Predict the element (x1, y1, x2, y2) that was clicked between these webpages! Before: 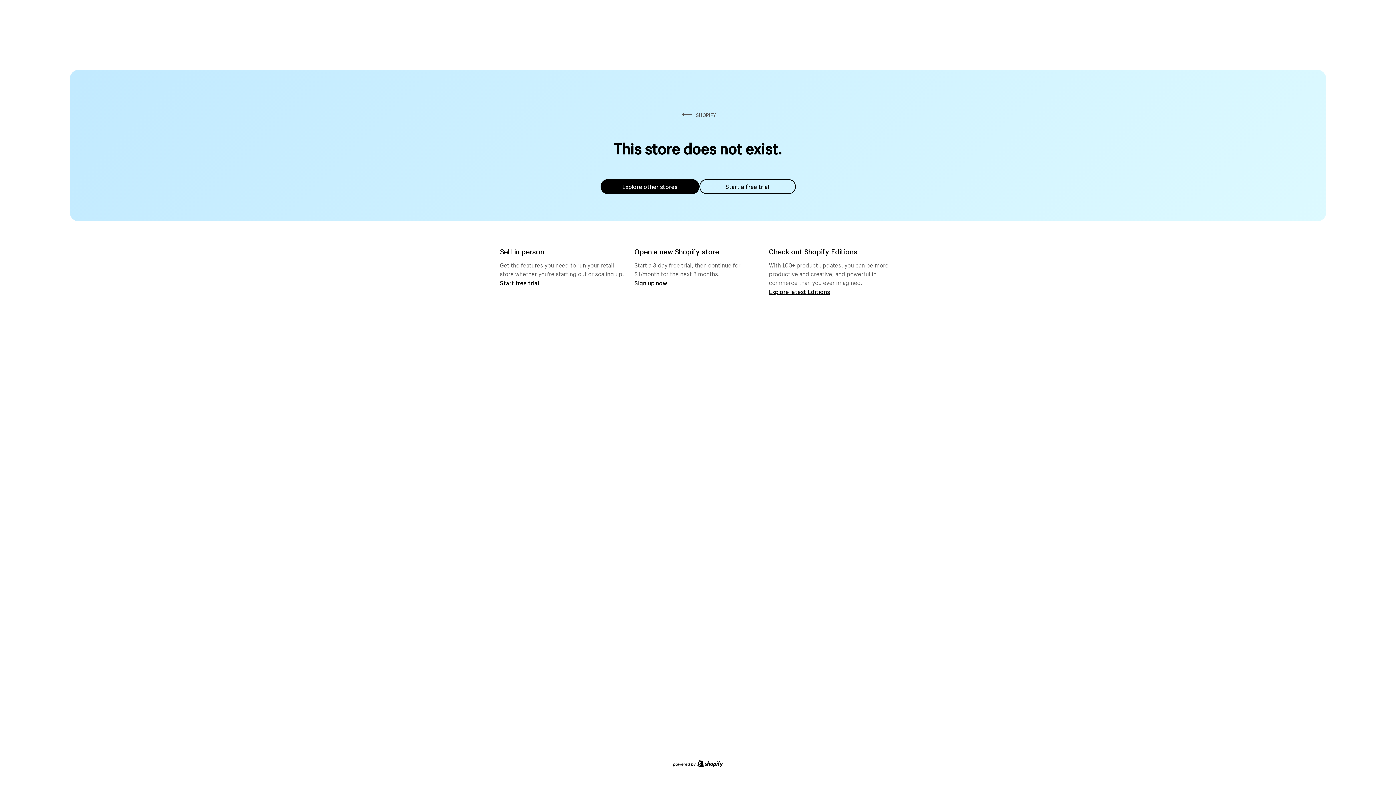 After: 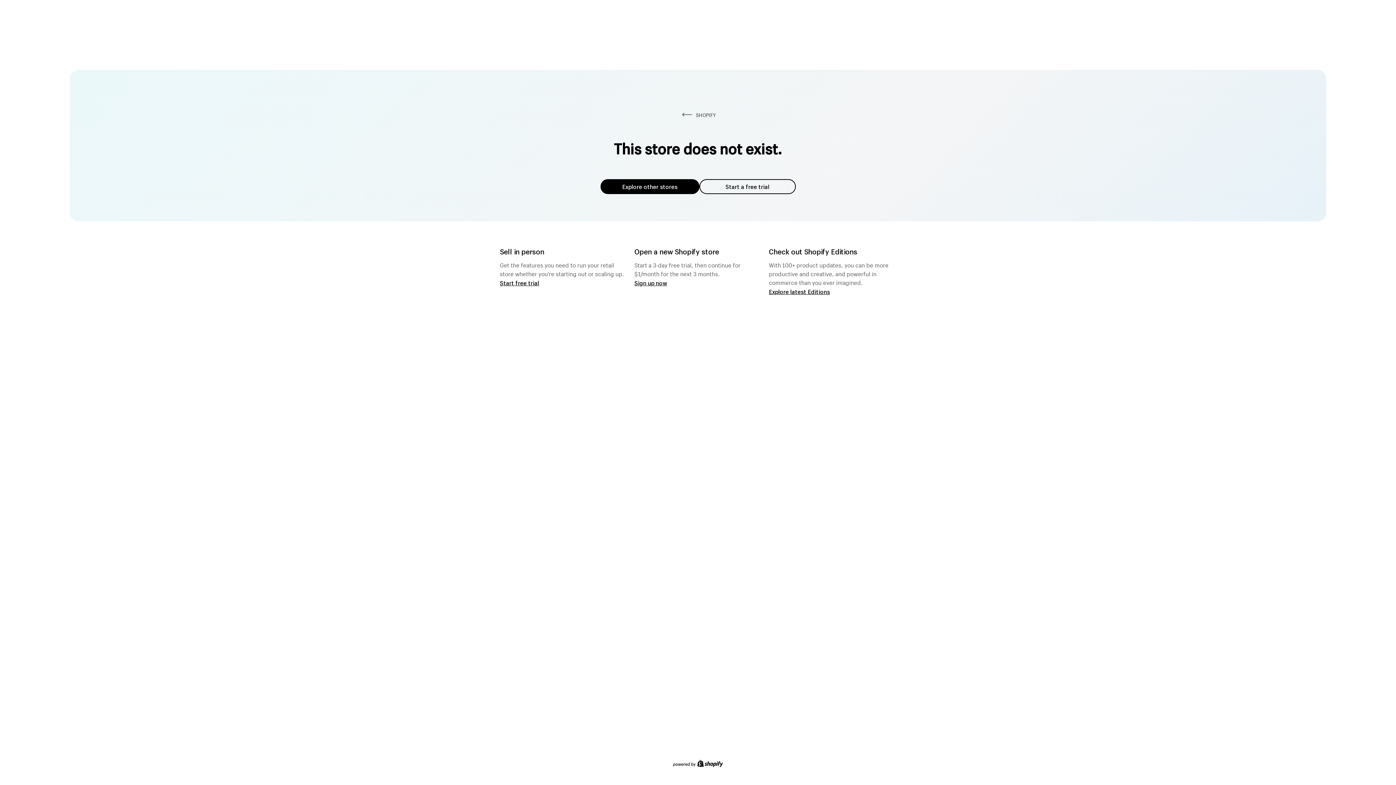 Action: label: Start a free trial bbox: (699, 179, 795, 194)